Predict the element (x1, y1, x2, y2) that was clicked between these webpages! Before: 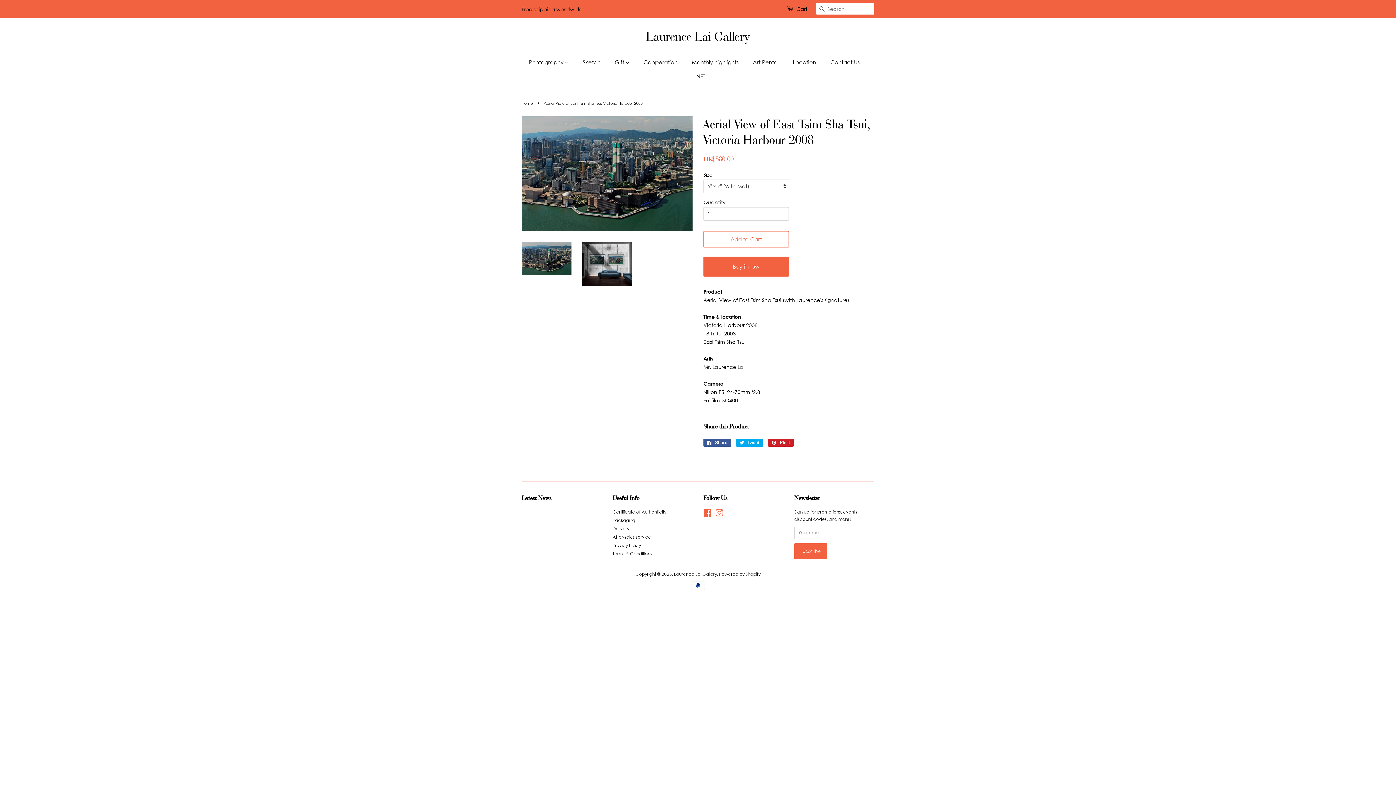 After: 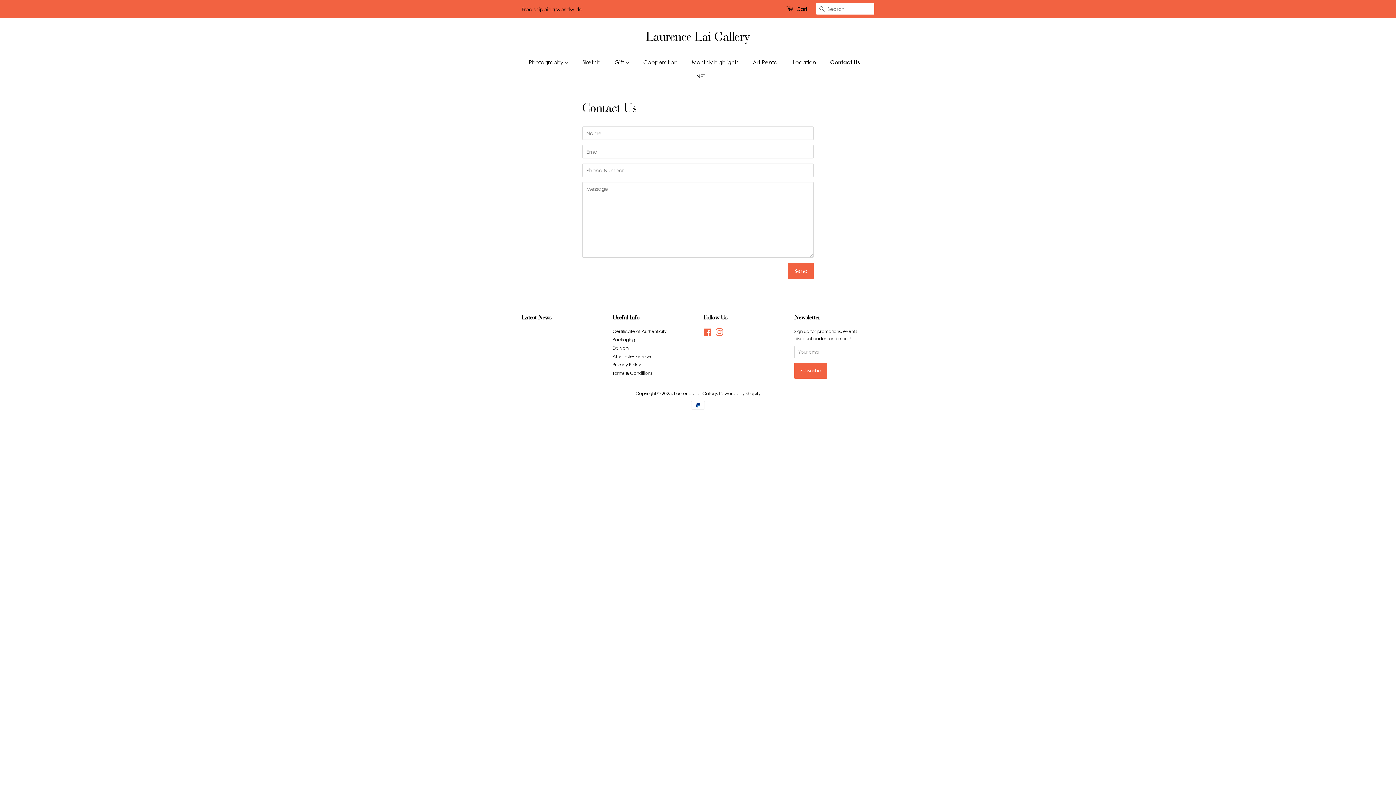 Action: bbox: (825, 55, 867, 69) label: Contact Us